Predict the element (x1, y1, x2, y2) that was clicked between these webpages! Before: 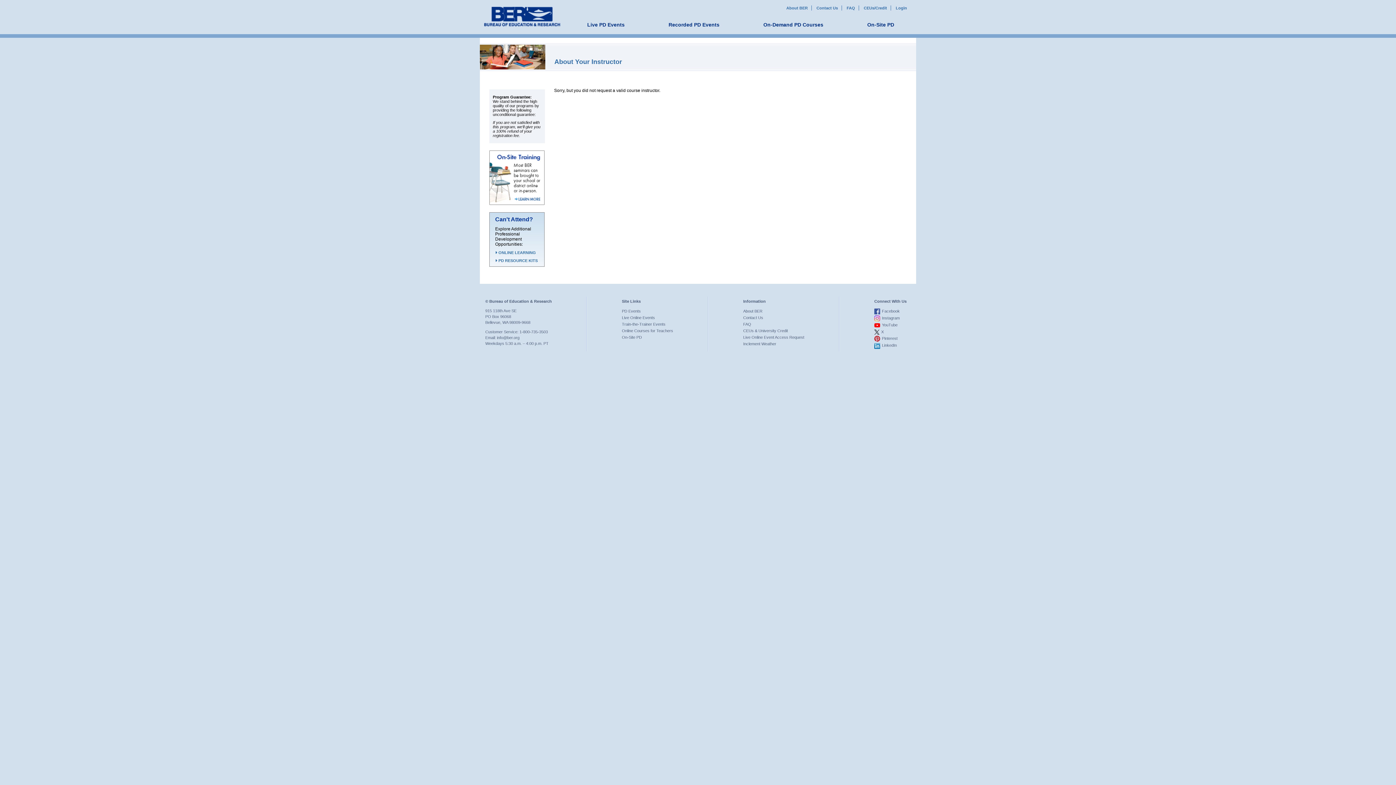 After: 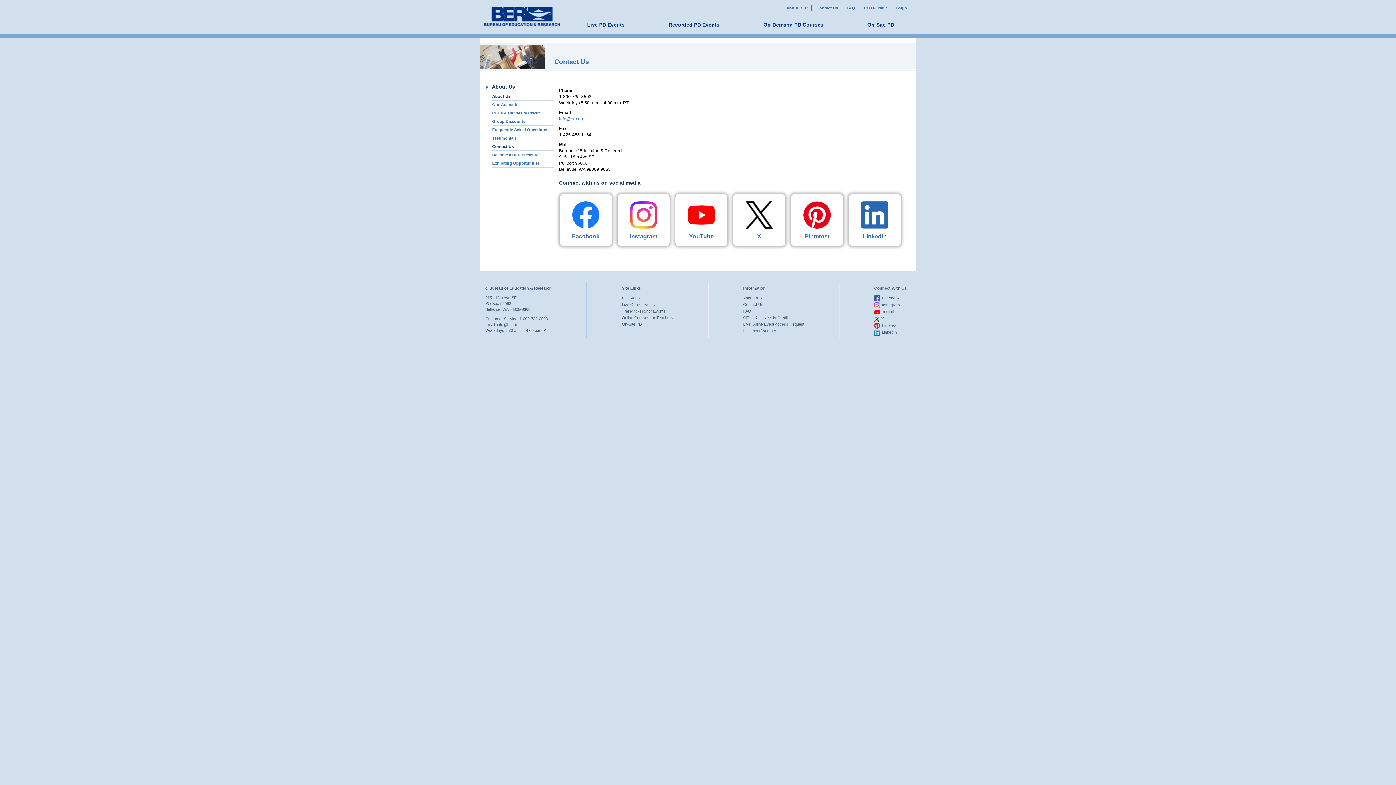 Action: bbox: (874, 308, 910, 348) label: Facebook

Instagram

YouTube

X

Pinterest

LinkedIn